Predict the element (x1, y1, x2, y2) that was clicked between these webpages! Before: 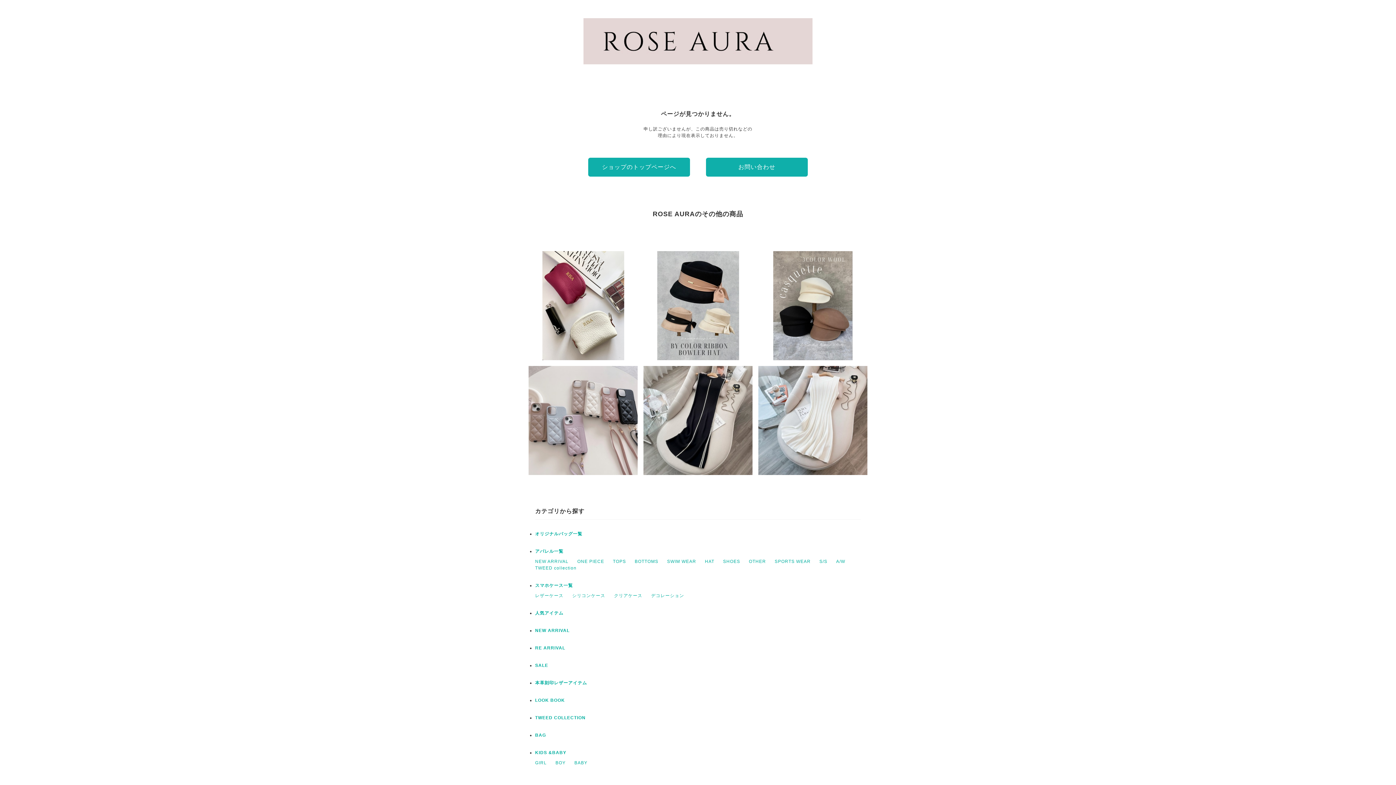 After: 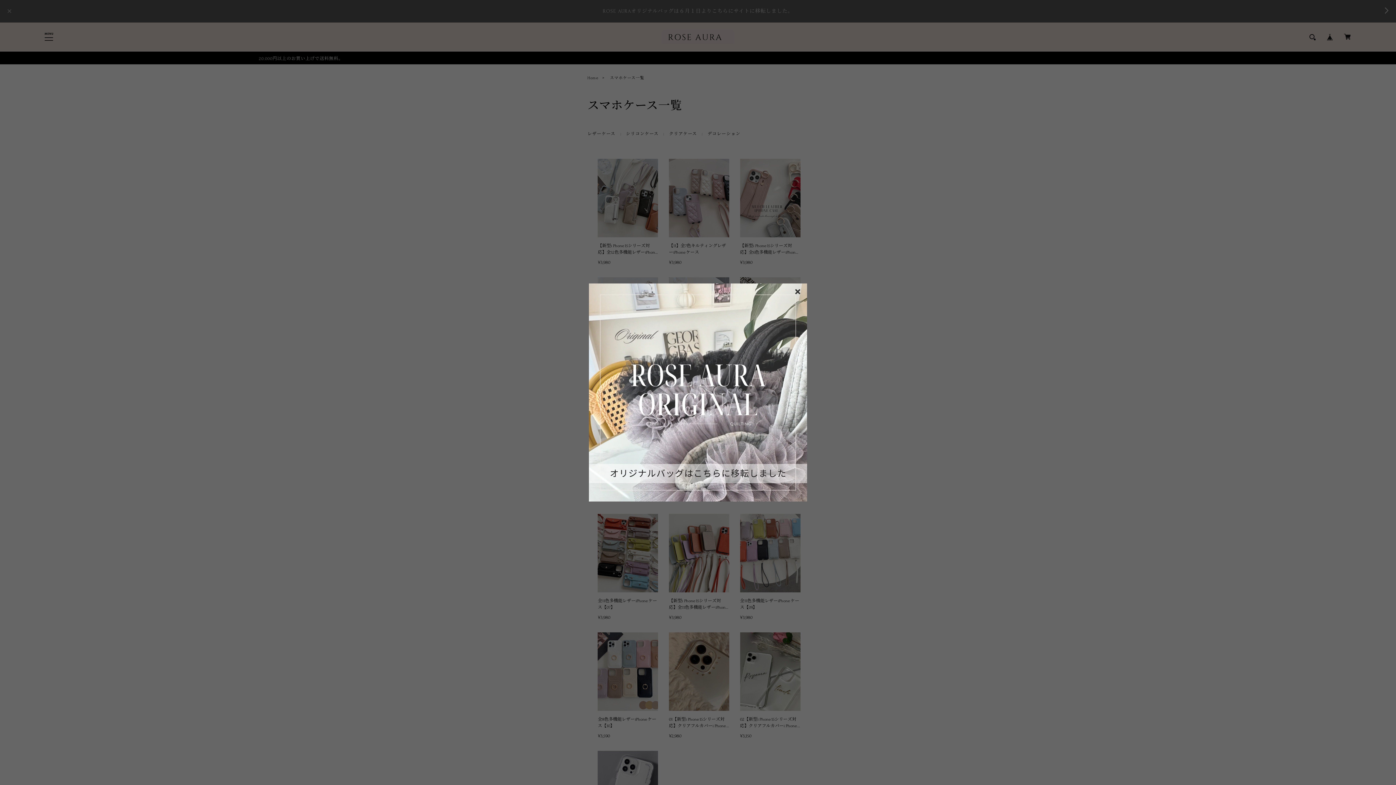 Action: bbox: (535, 583, 573, 588) label: スマホケース一覧